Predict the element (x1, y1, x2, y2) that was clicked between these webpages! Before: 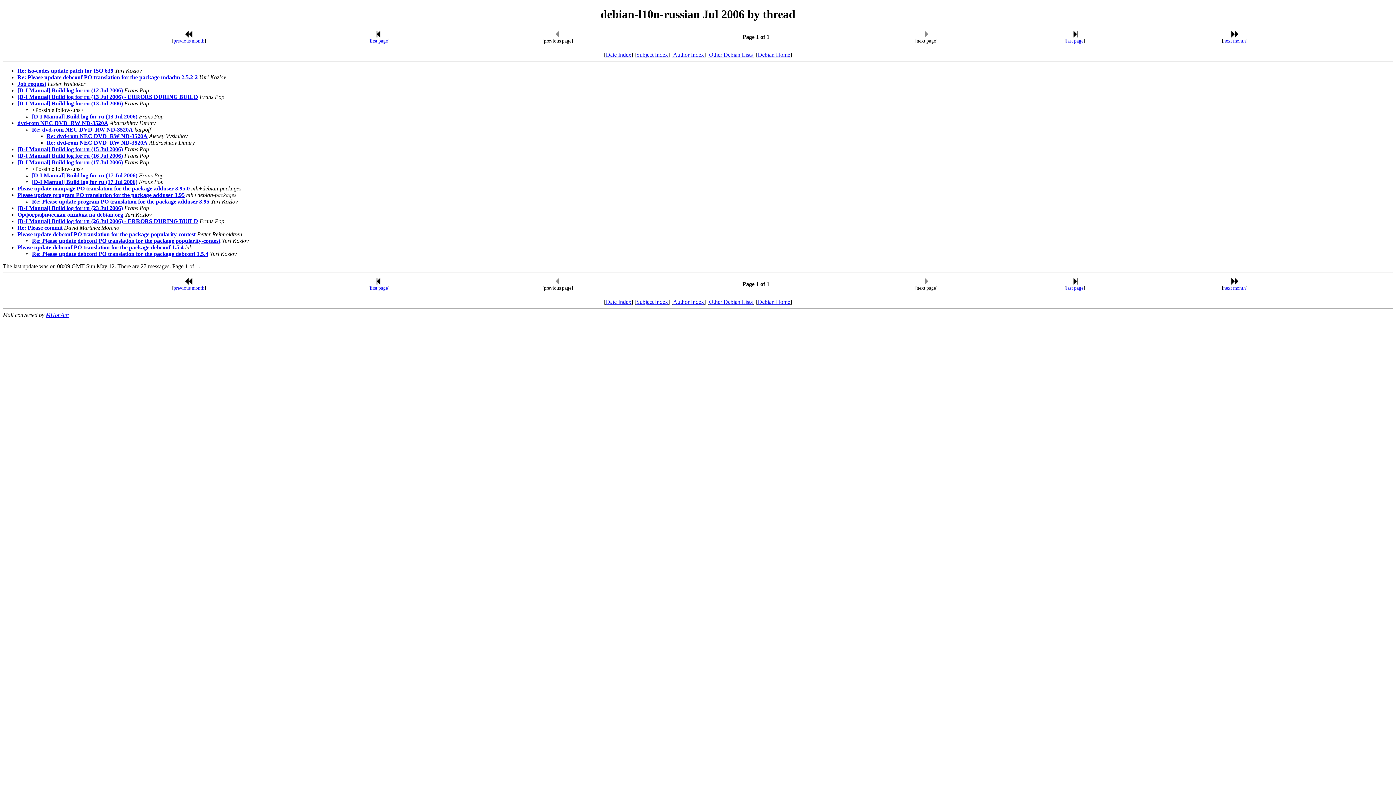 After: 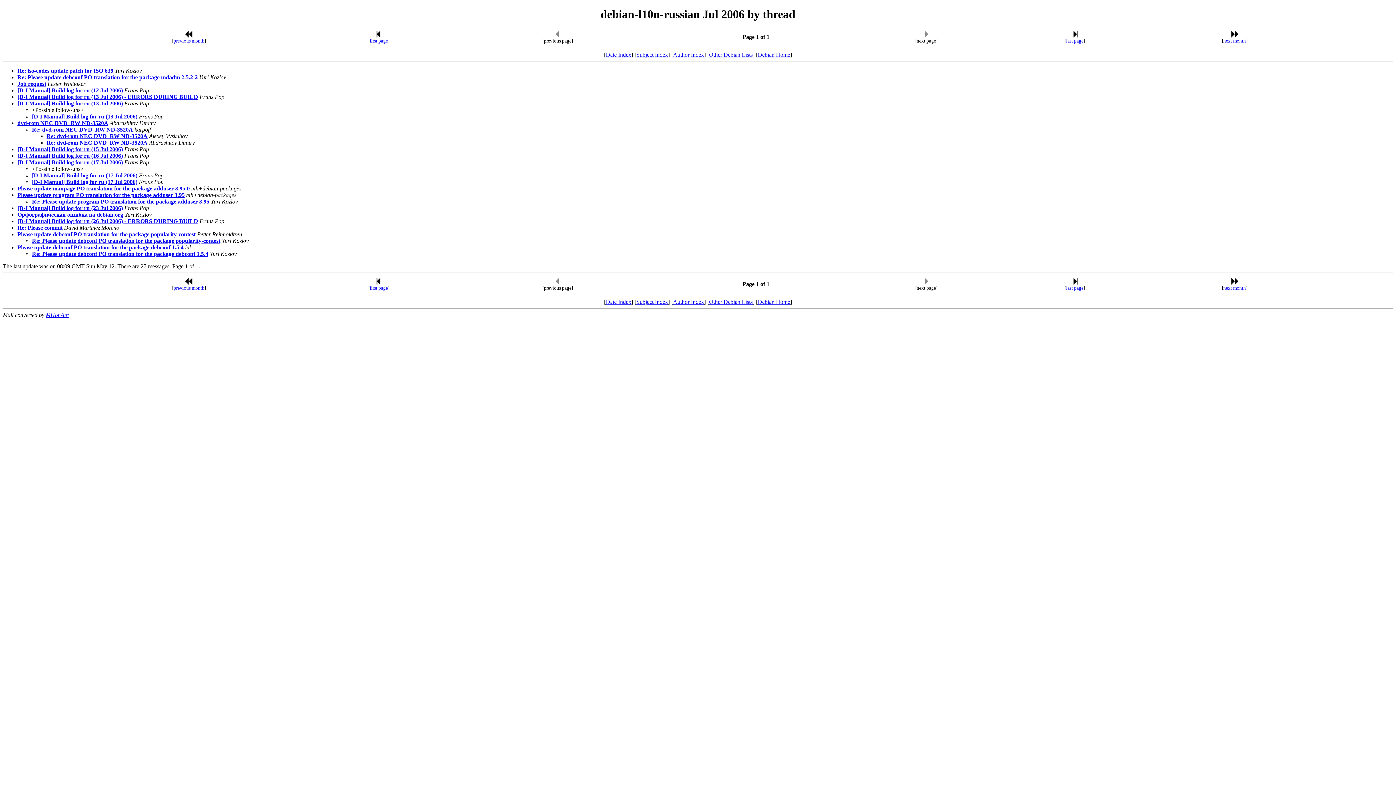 Action: bbox: (1066, 38, 1083, 43) label: last page